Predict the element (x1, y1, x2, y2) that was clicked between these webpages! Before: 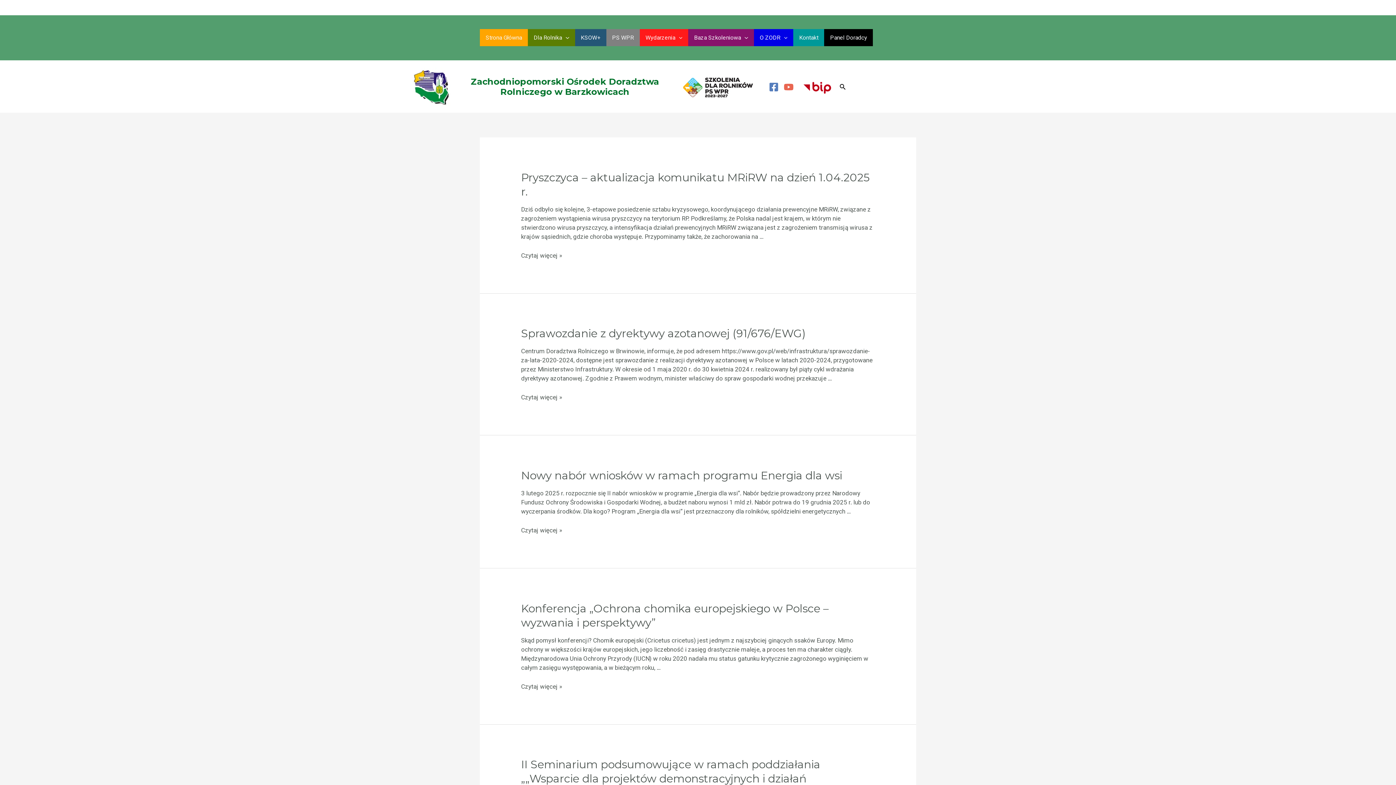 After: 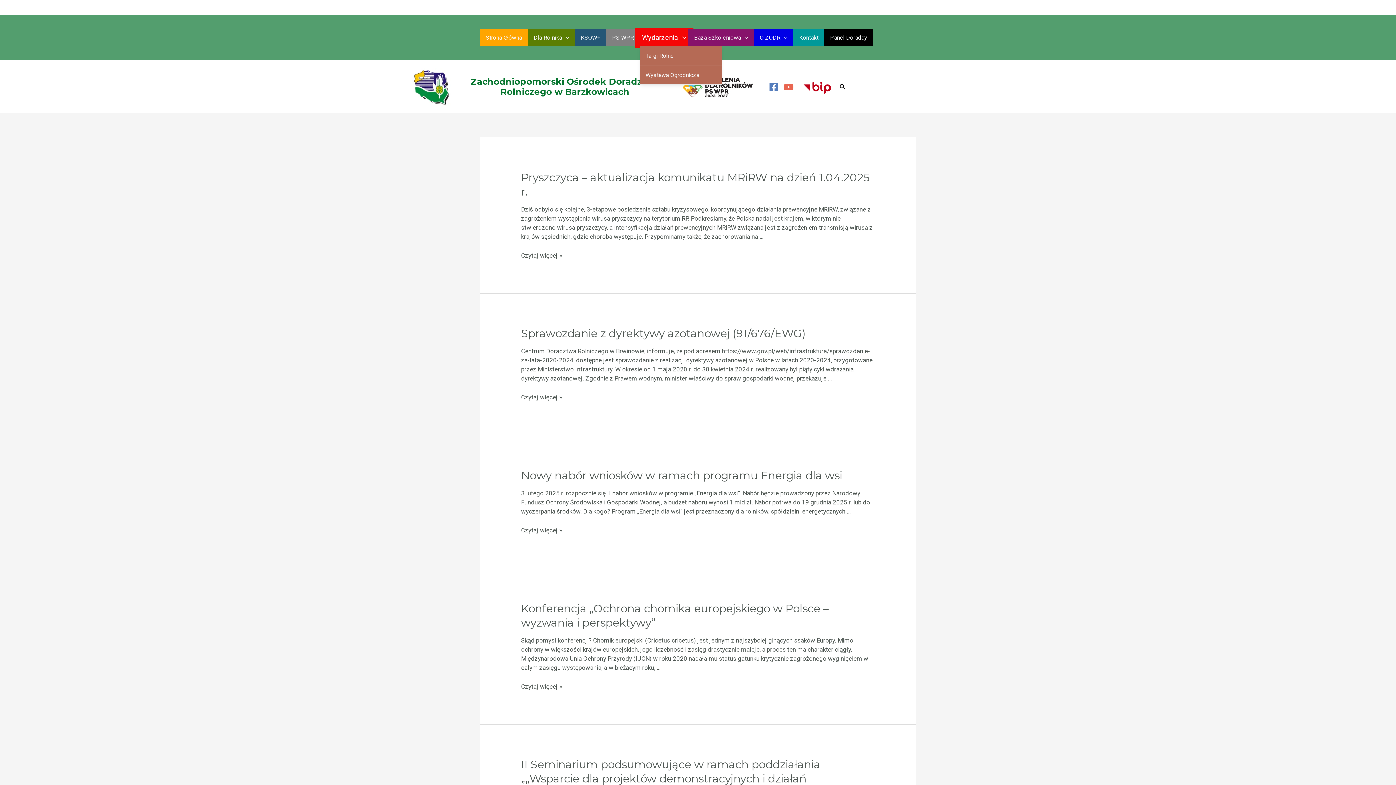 Action: bbox: (639, 29, 688, 46) label: Wydarzenia